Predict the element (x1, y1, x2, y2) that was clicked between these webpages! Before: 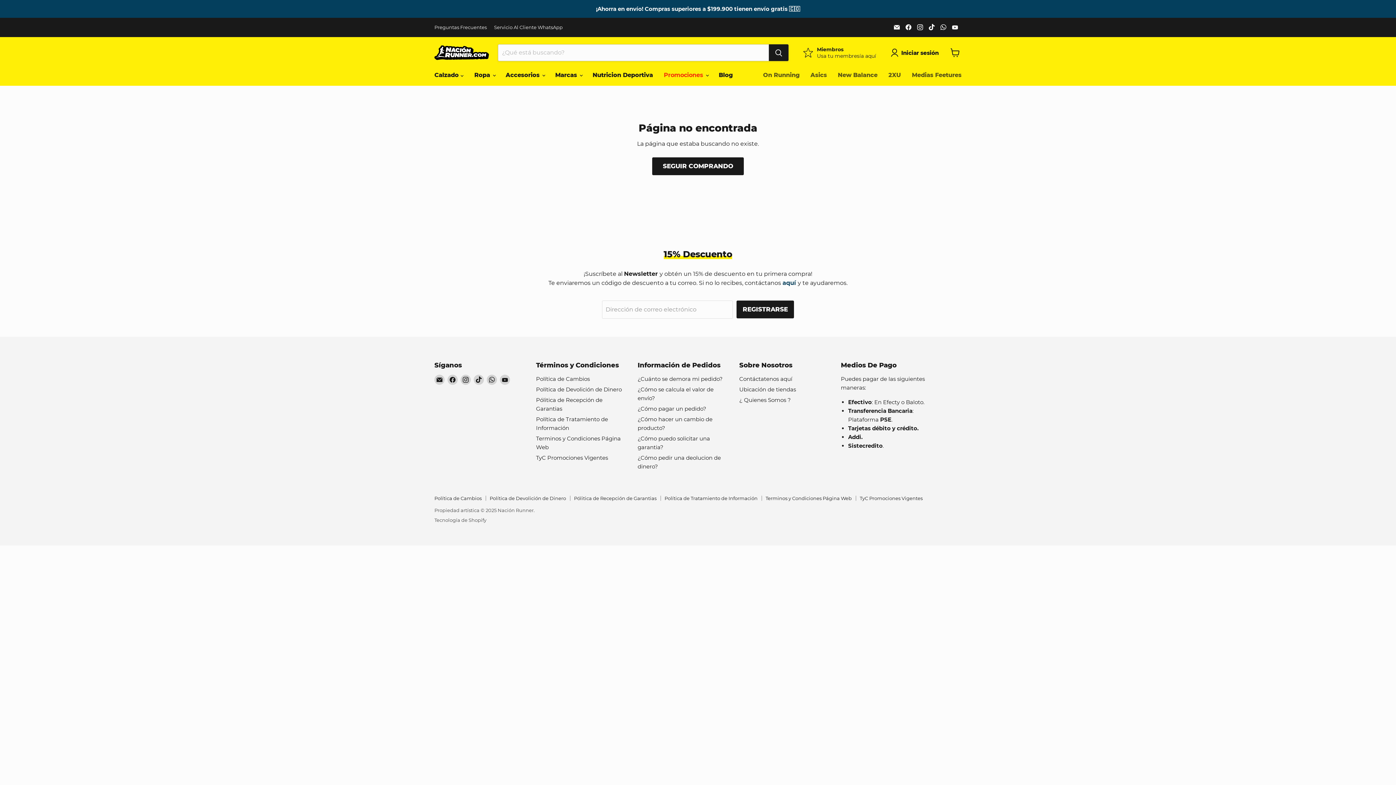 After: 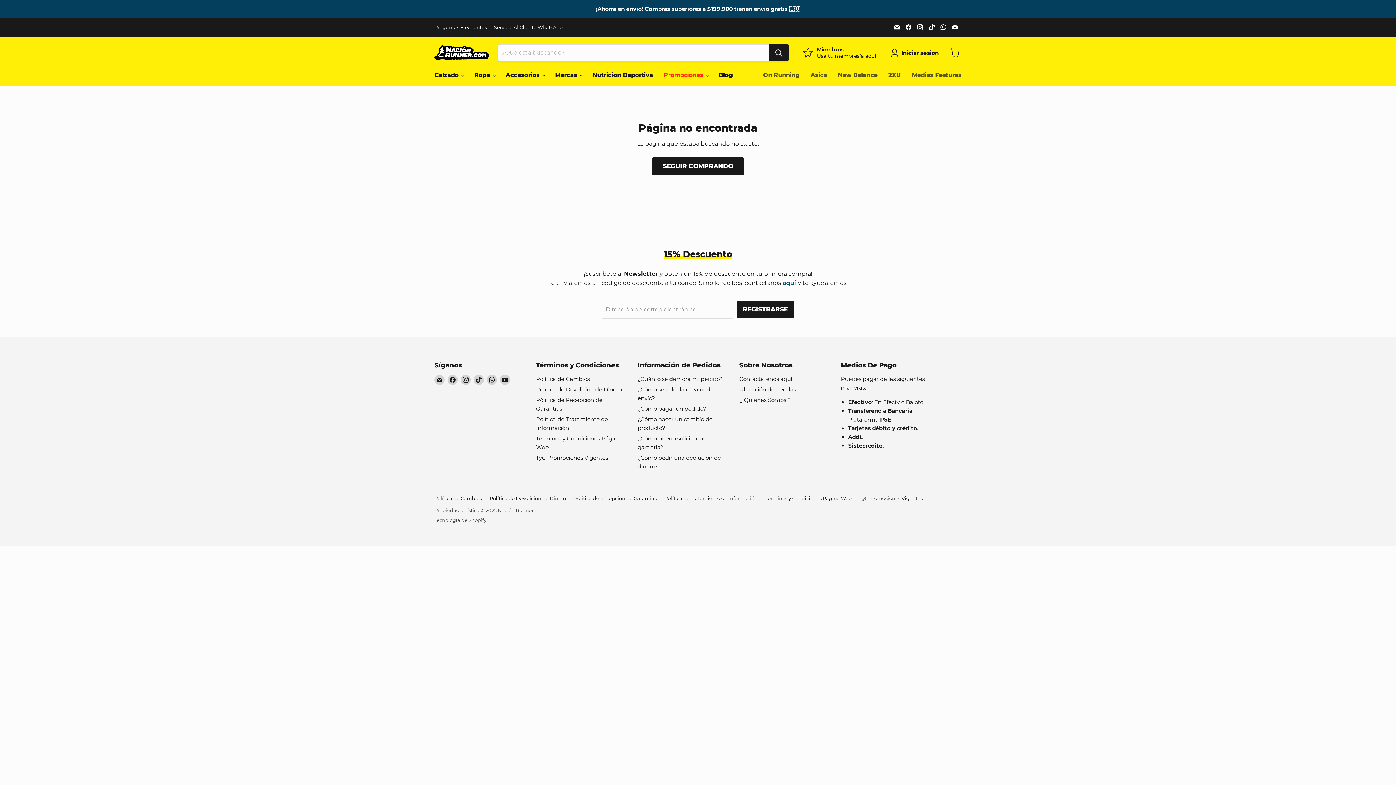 Action: bbox: (782, 279, 798, 286) label: aquí 